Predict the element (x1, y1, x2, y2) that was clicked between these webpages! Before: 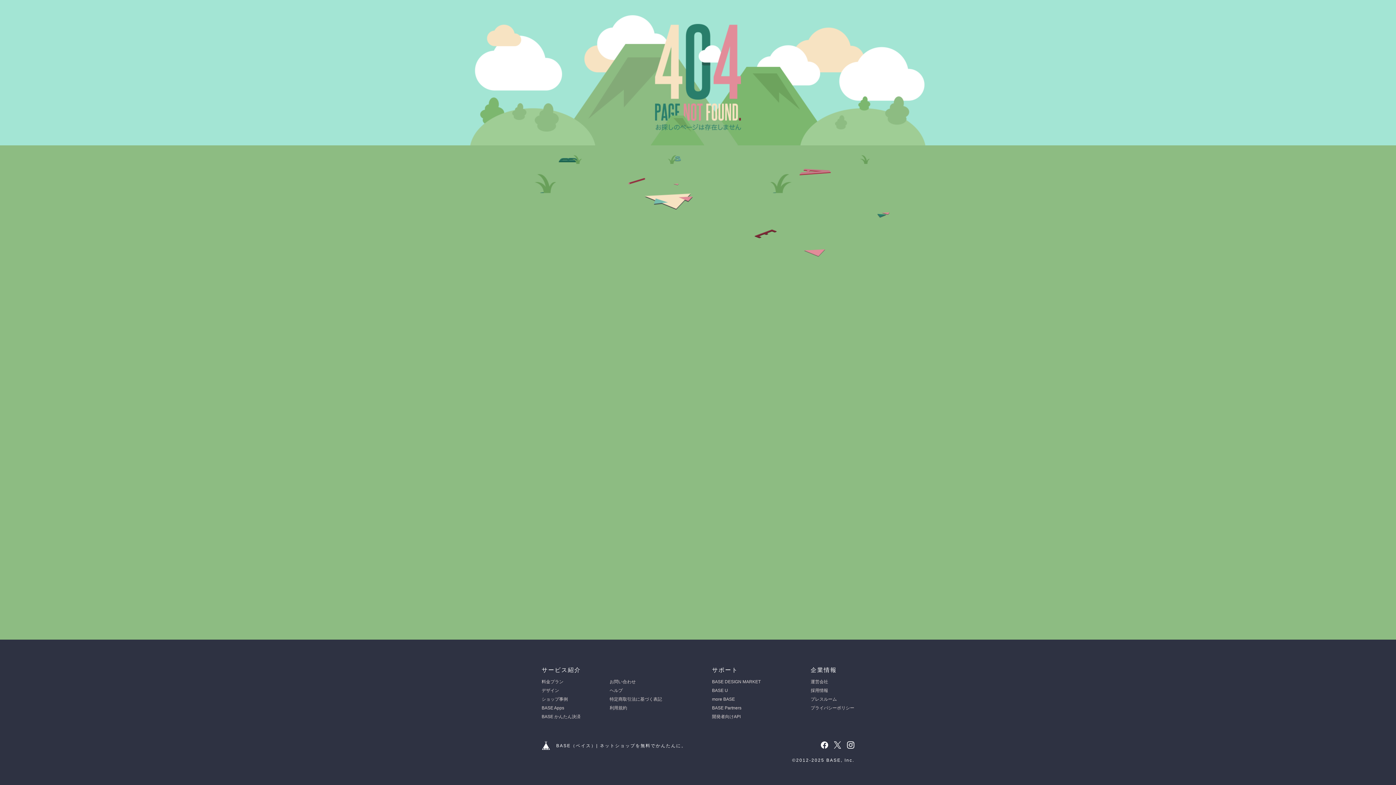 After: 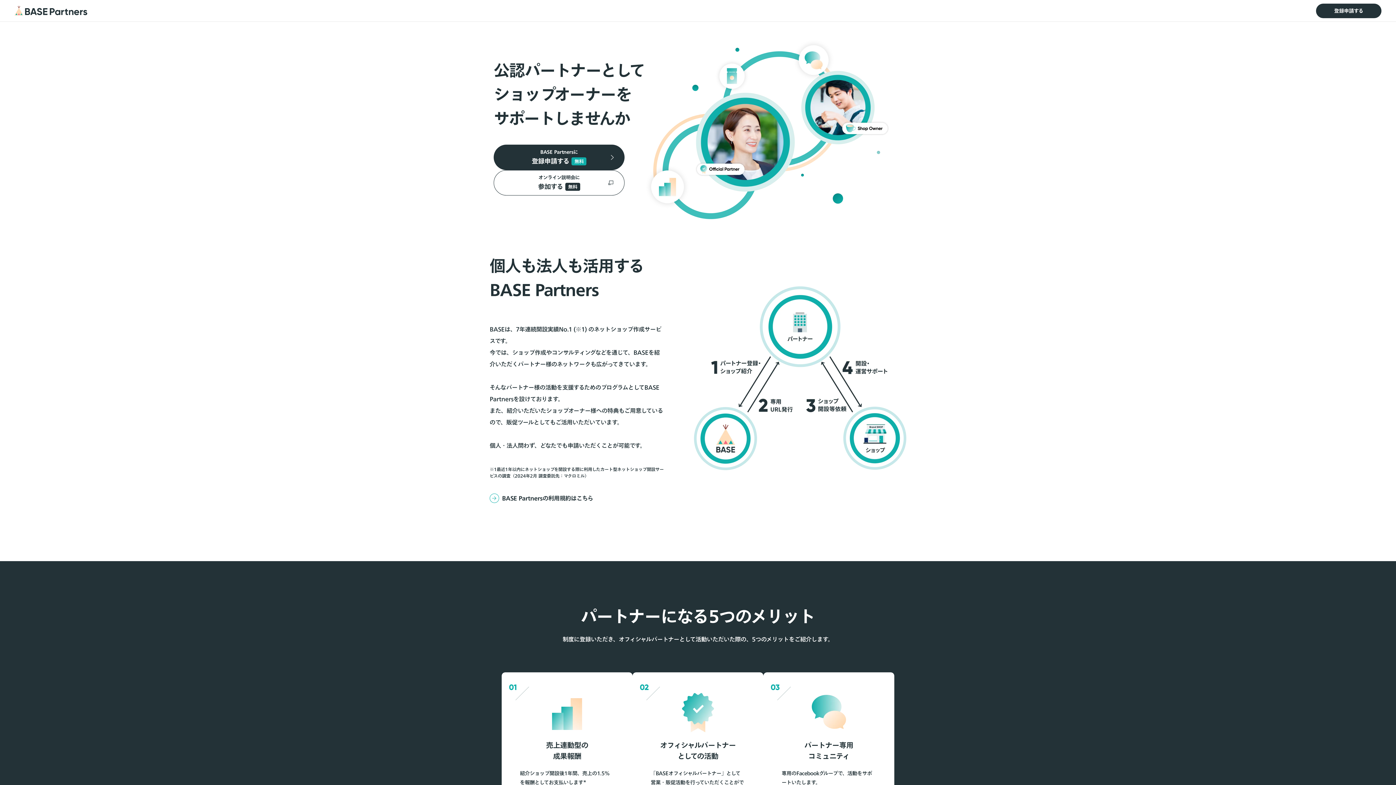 Action: bbox: (712, 705, 741, 710) label: BASE Partners